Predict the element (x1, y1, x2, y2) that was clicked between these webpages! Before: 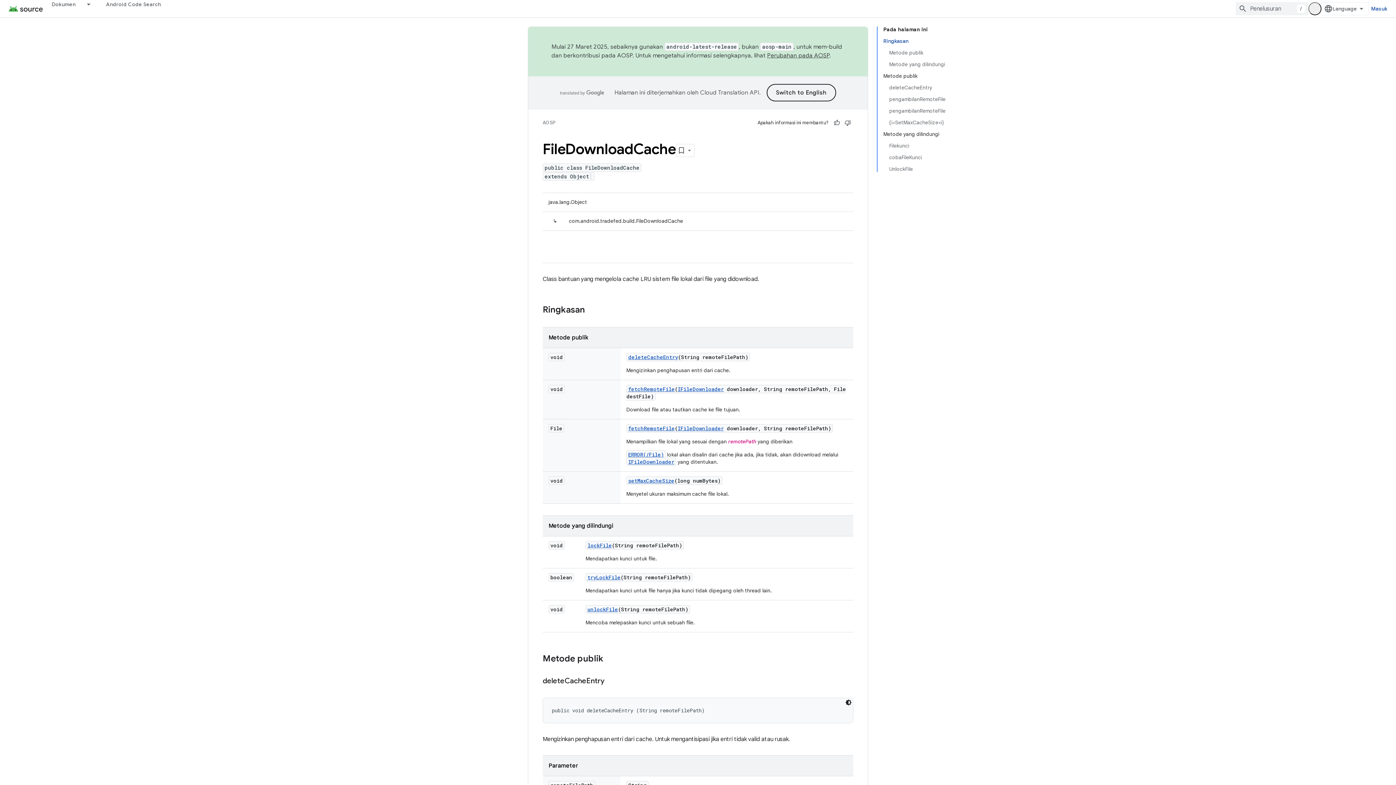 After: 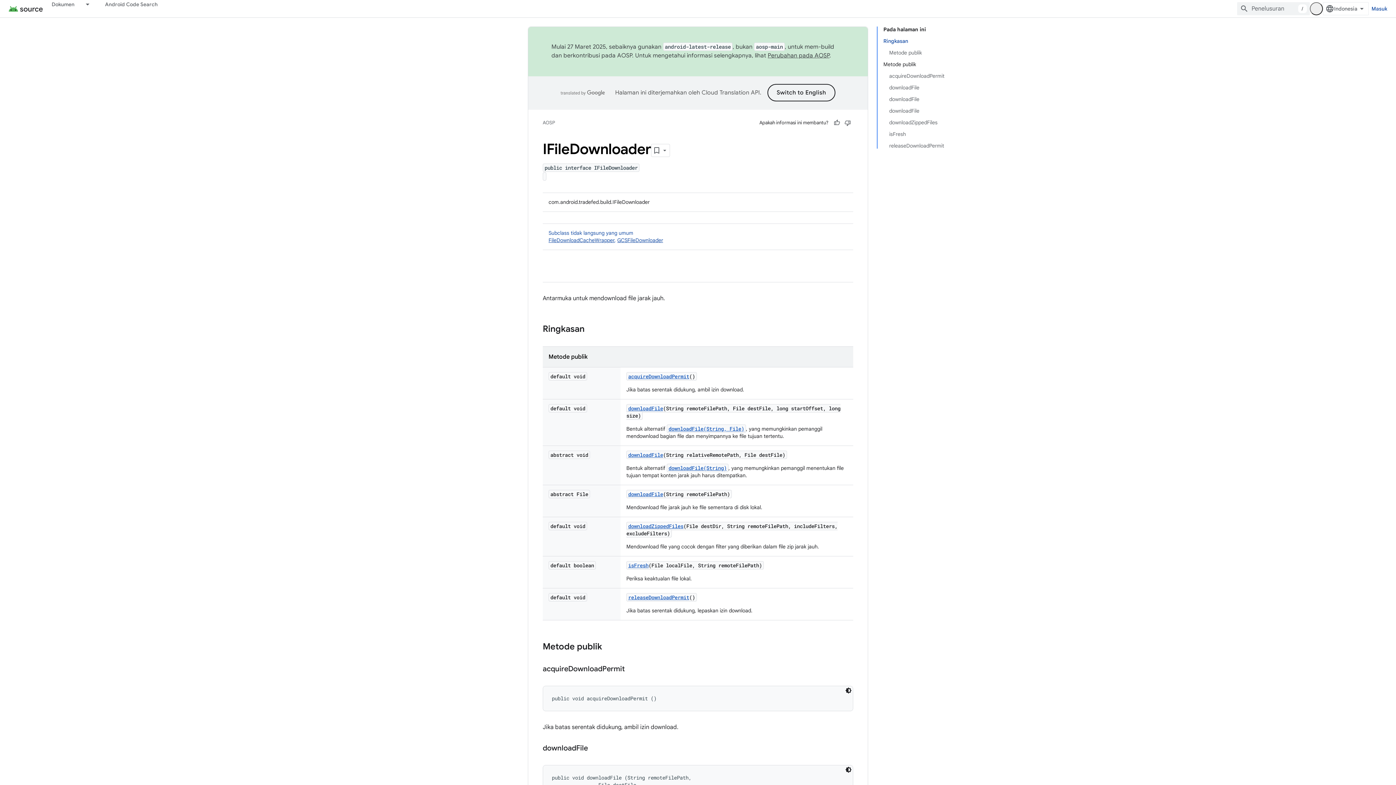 Action: label: IFileDownloader bbox: (677, 425, 724, 432)